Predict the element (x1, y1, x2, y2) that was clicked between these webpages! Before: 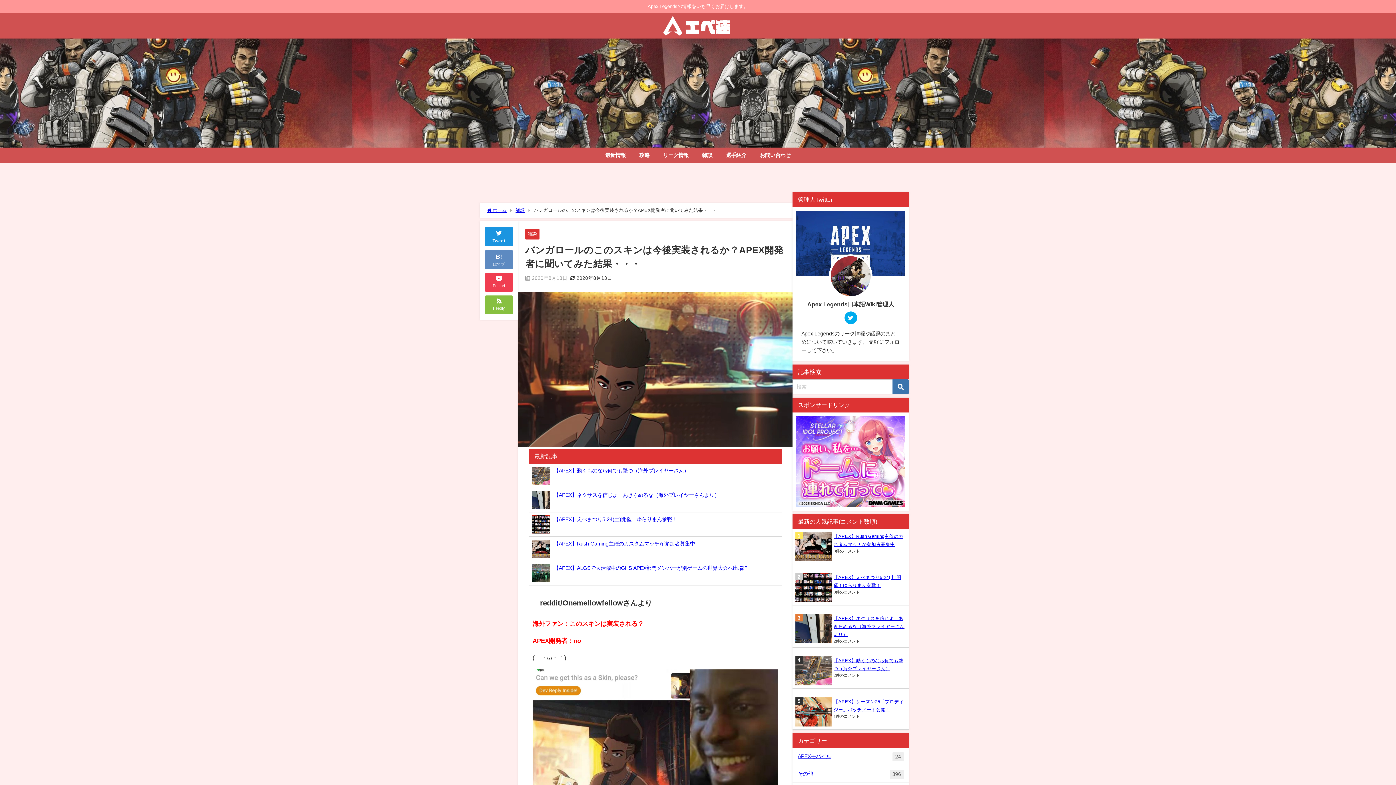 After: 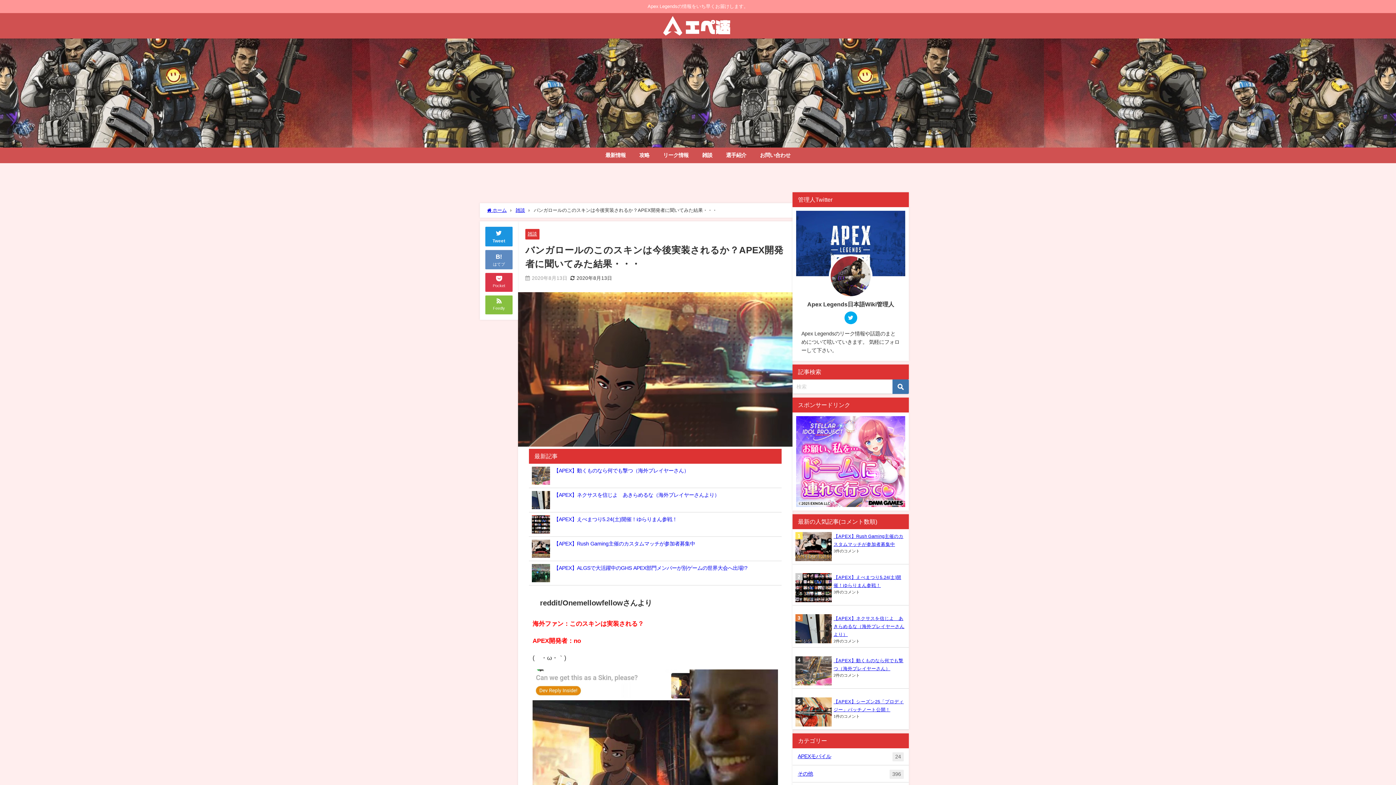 Action: bbox: (485, 273, 512, 292) label: Pocket